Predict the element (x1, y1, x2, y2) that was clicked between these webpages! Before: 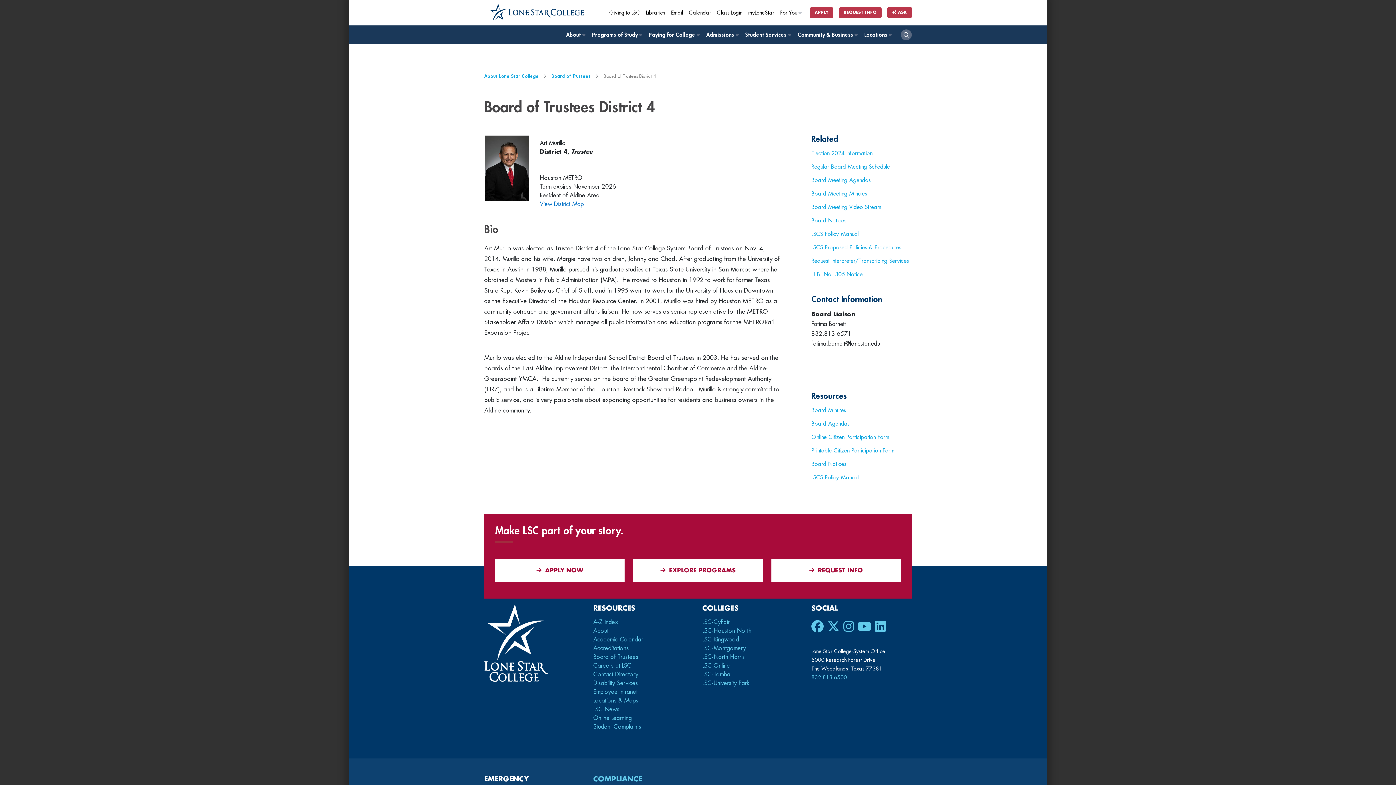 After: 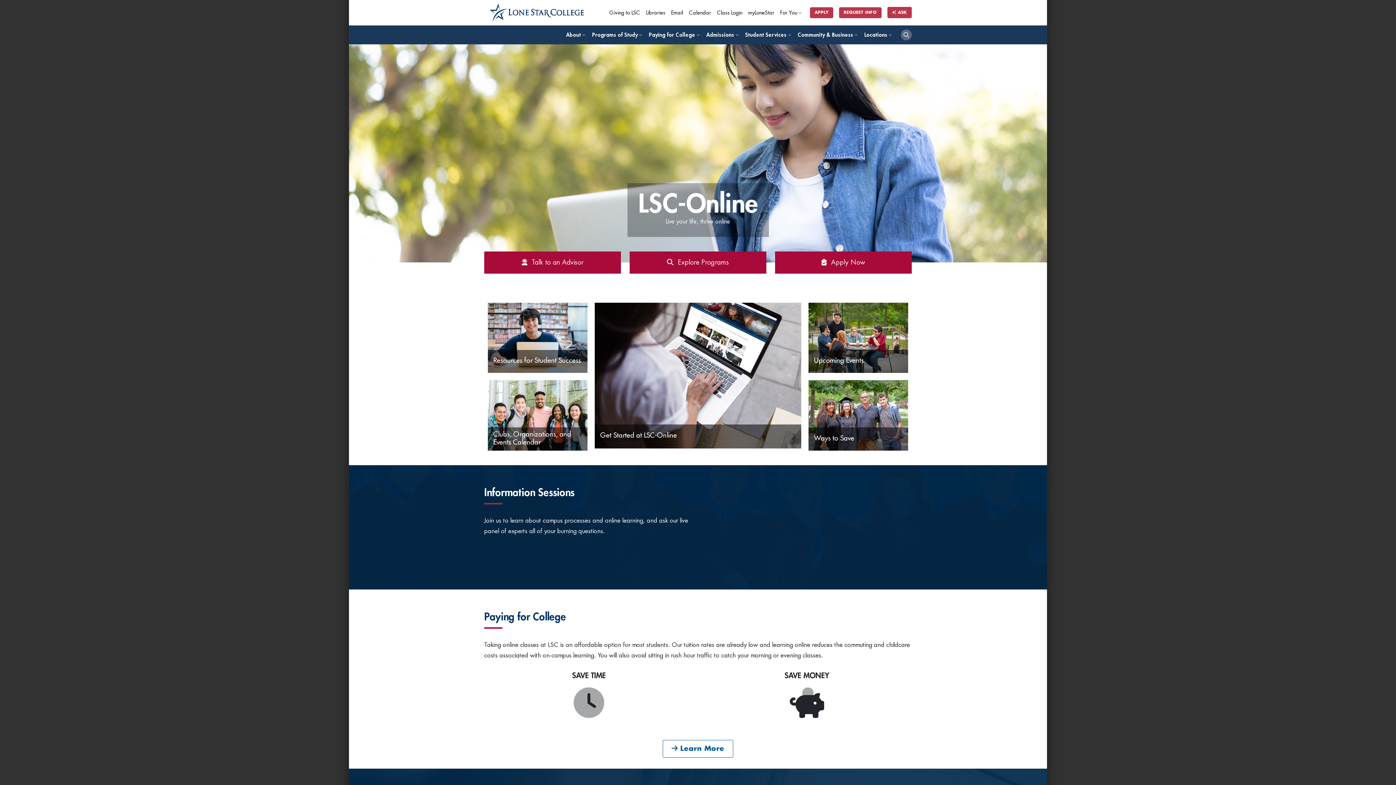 Action: bbox: (593, 715, 632, 721) label: Online Learning